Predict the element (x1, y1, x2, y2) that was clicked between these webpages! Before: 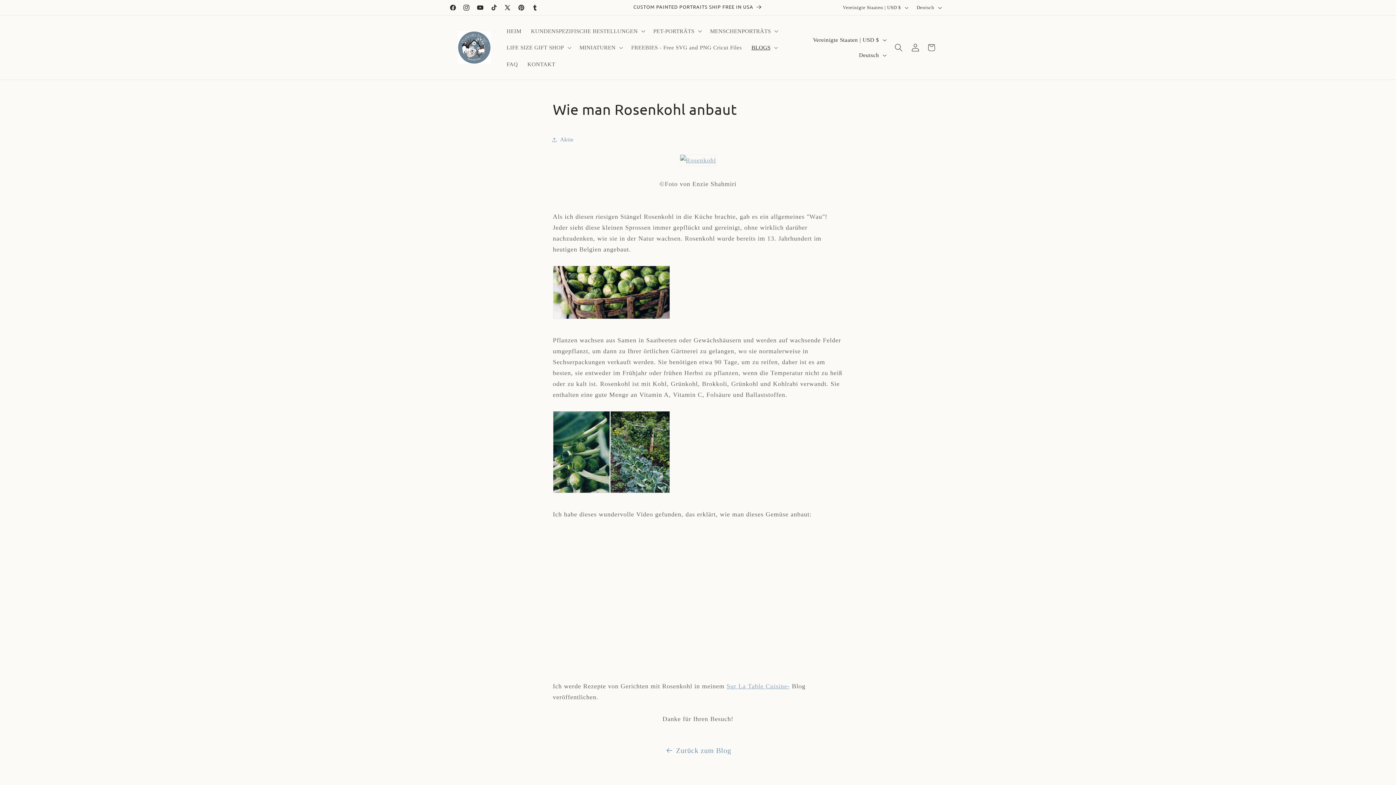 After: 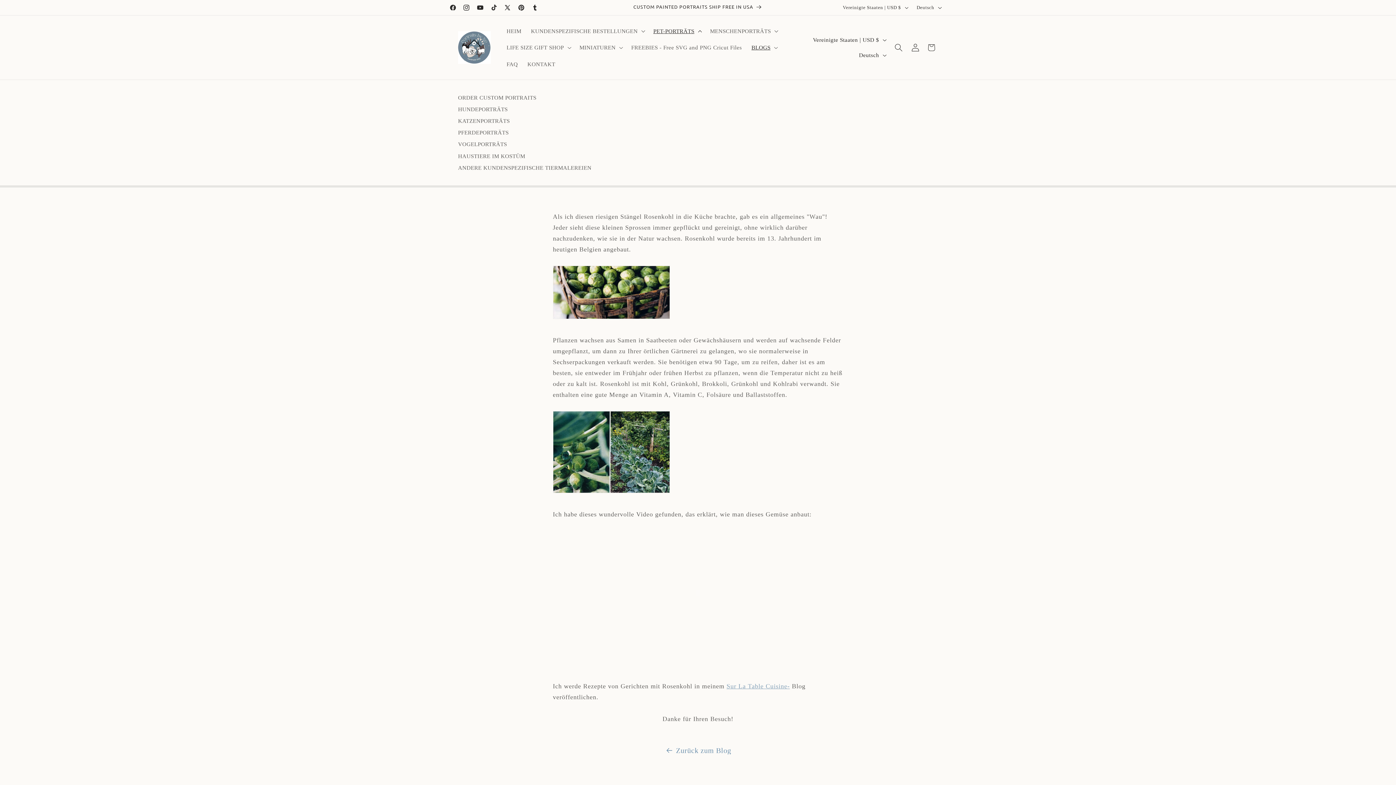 Action: bbox: (648, 22, 705, 39) label: PET-PORTRÄTS